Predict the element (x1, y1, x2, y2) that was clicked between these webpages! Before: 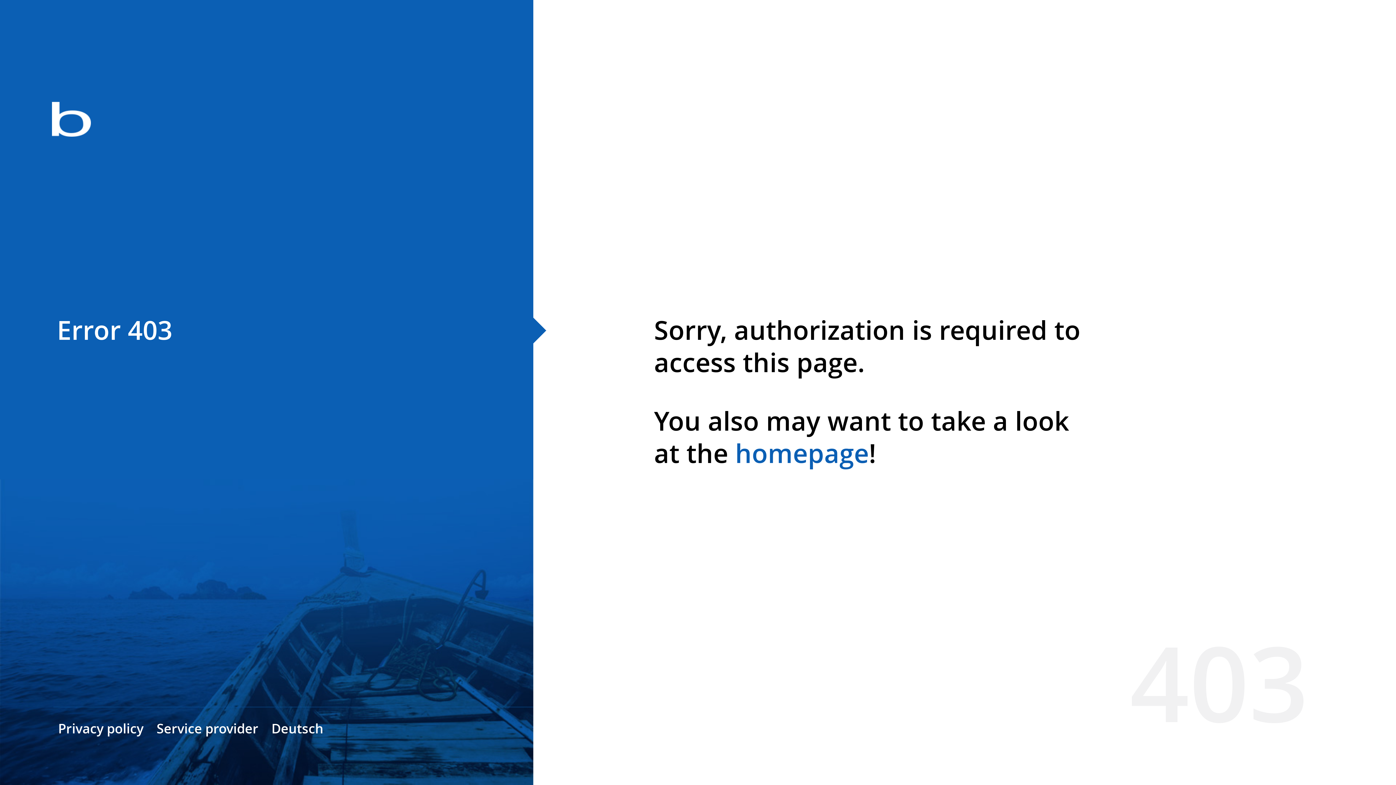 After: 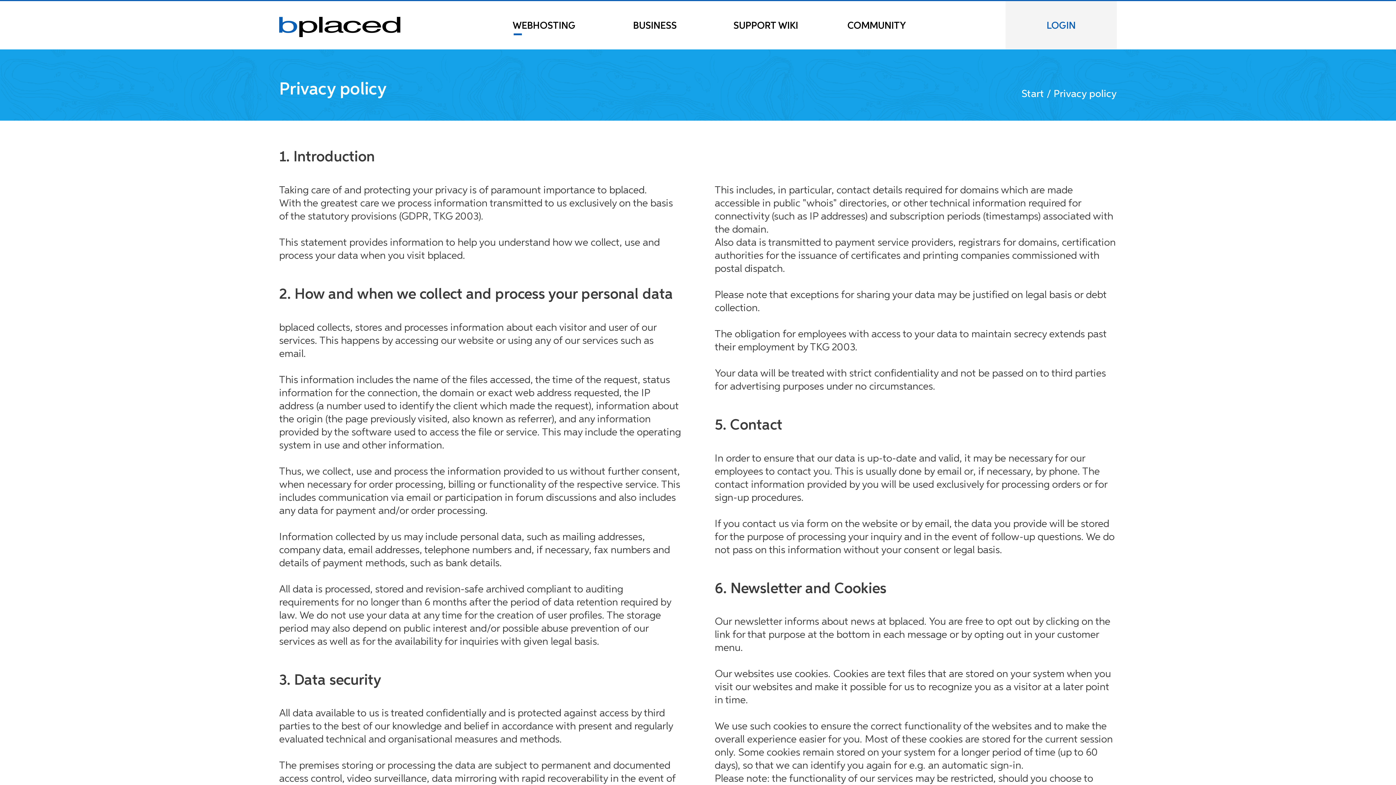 Action: label: Privacy policy bbox: (58, 720, 143, 737)